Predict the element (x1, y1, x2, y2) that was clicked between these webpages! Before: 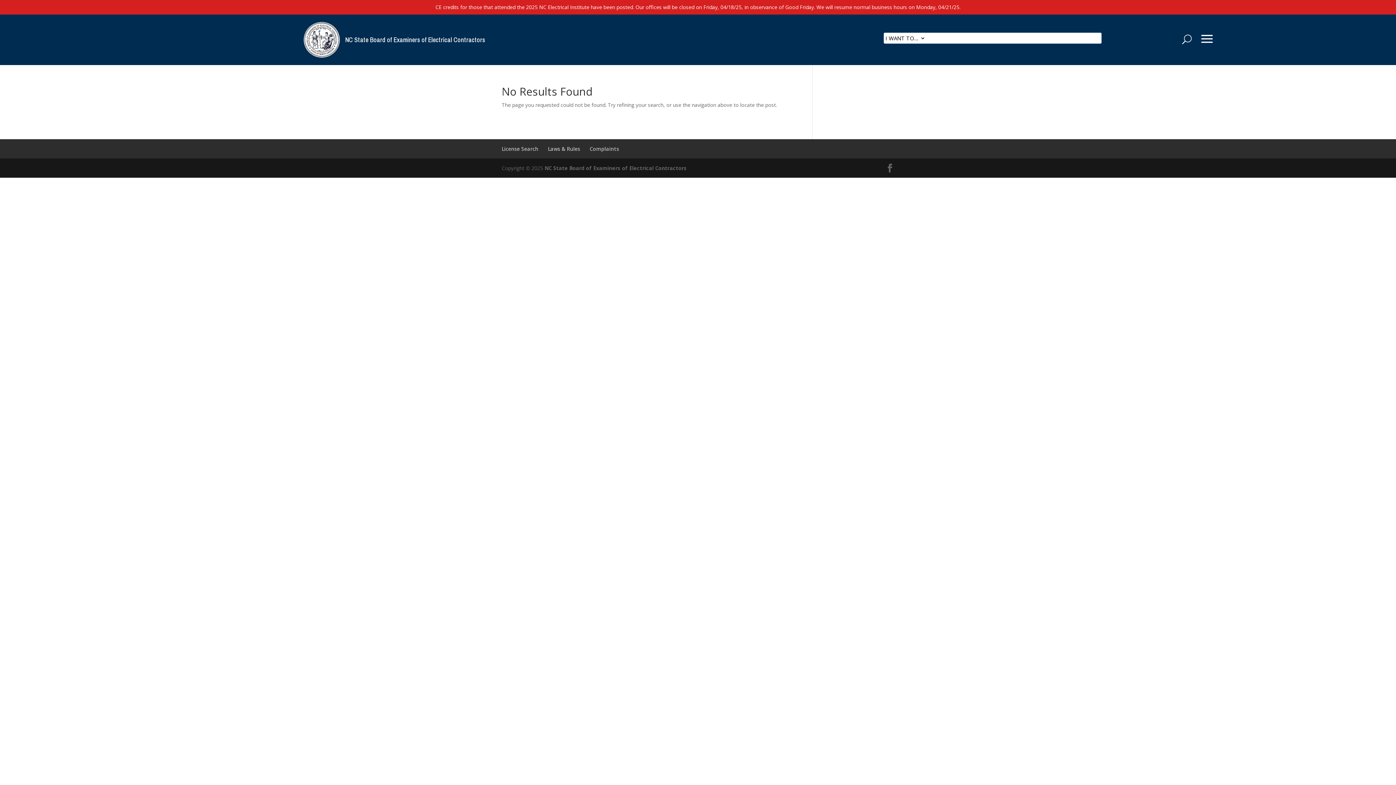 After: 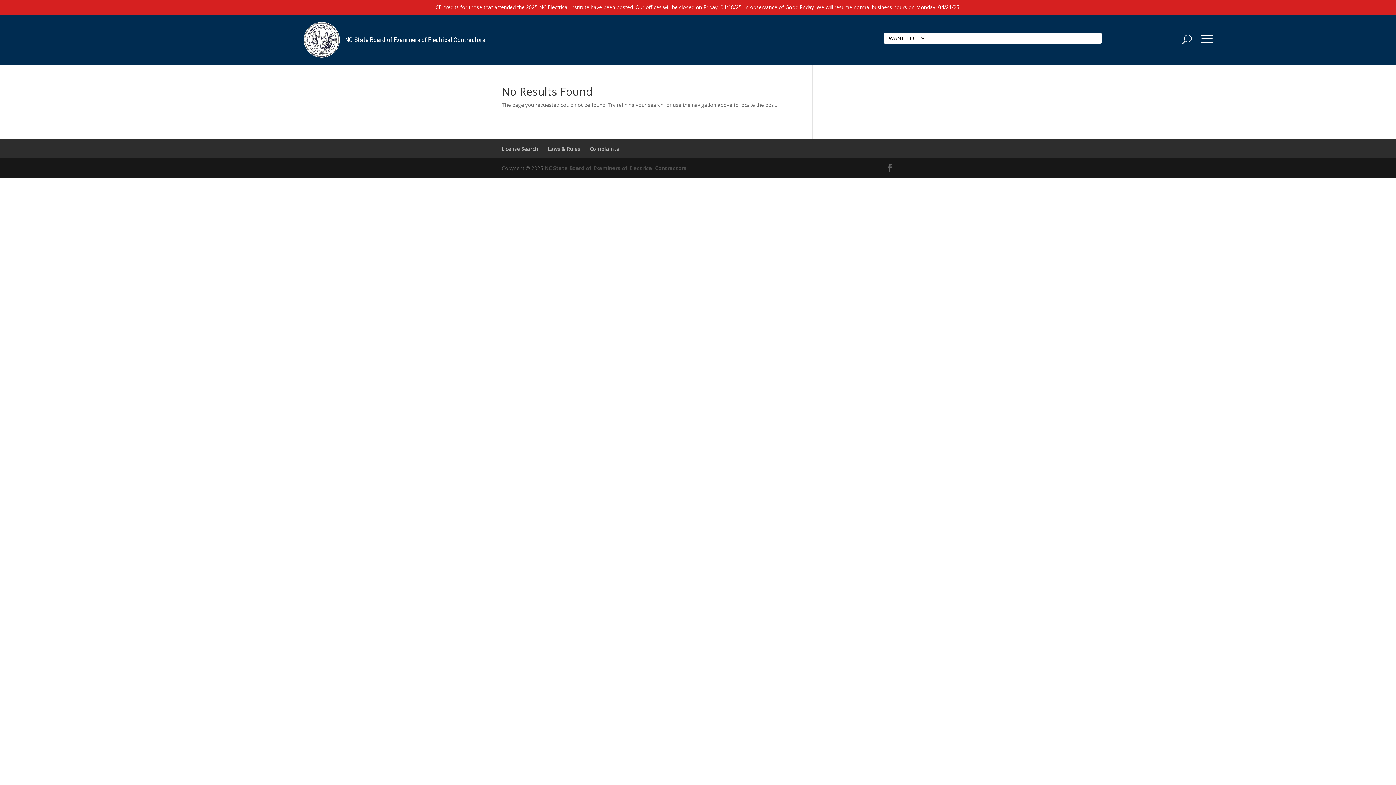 Action: bbox: (544, 164, 686, 171) label: NC State Board of Examiners of Electrical Contractors